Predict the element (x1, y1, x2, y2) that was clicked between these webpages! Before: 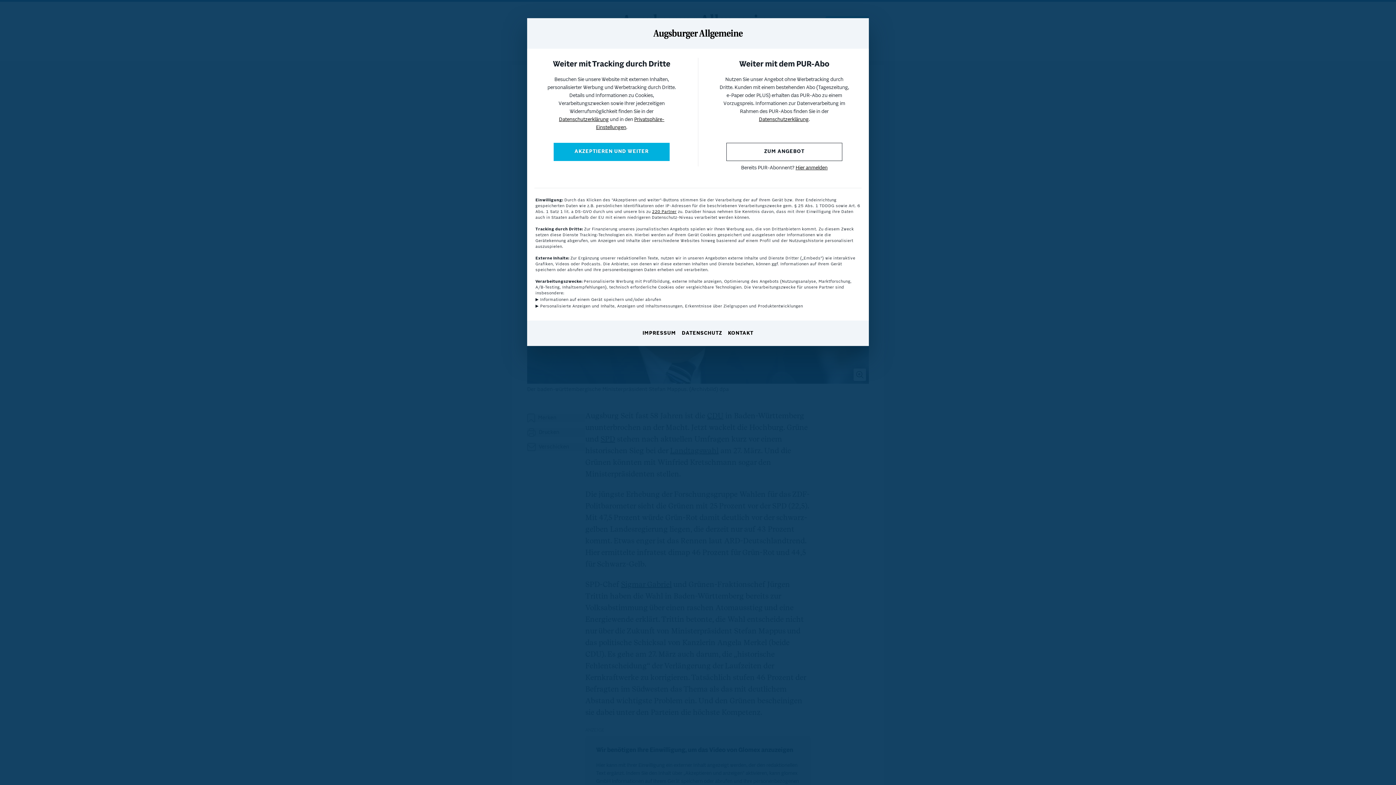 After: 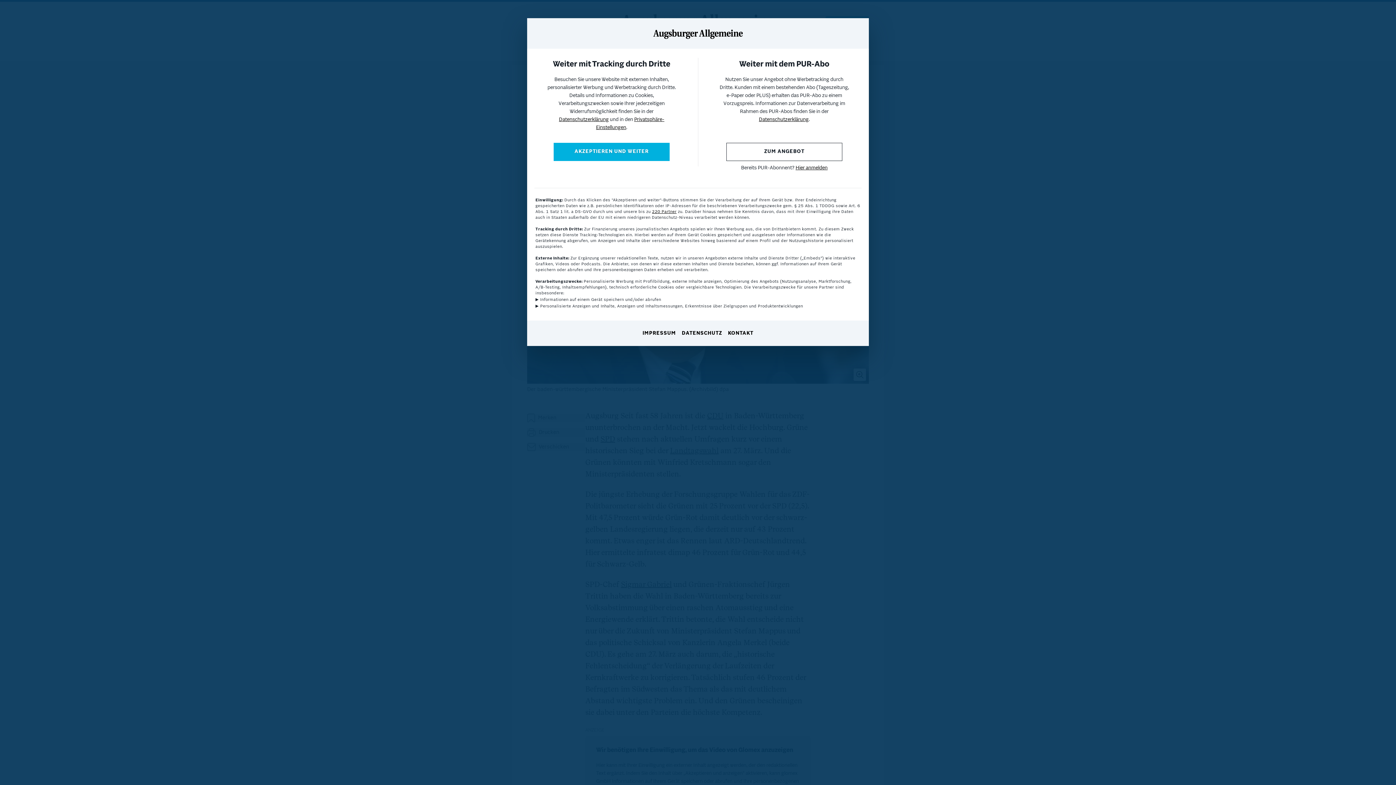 Action: label: IMPRESSUM bbox: (642, 330, 676, 337)